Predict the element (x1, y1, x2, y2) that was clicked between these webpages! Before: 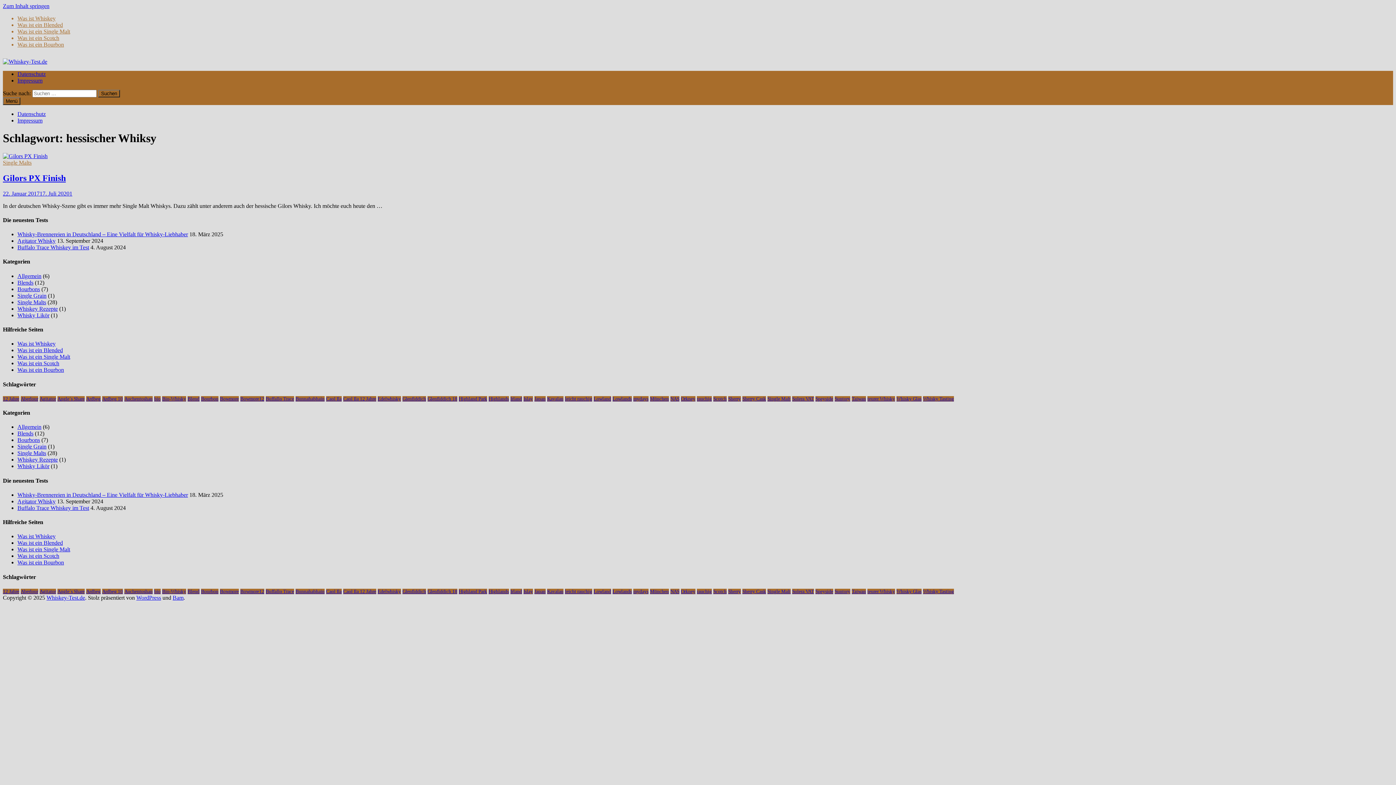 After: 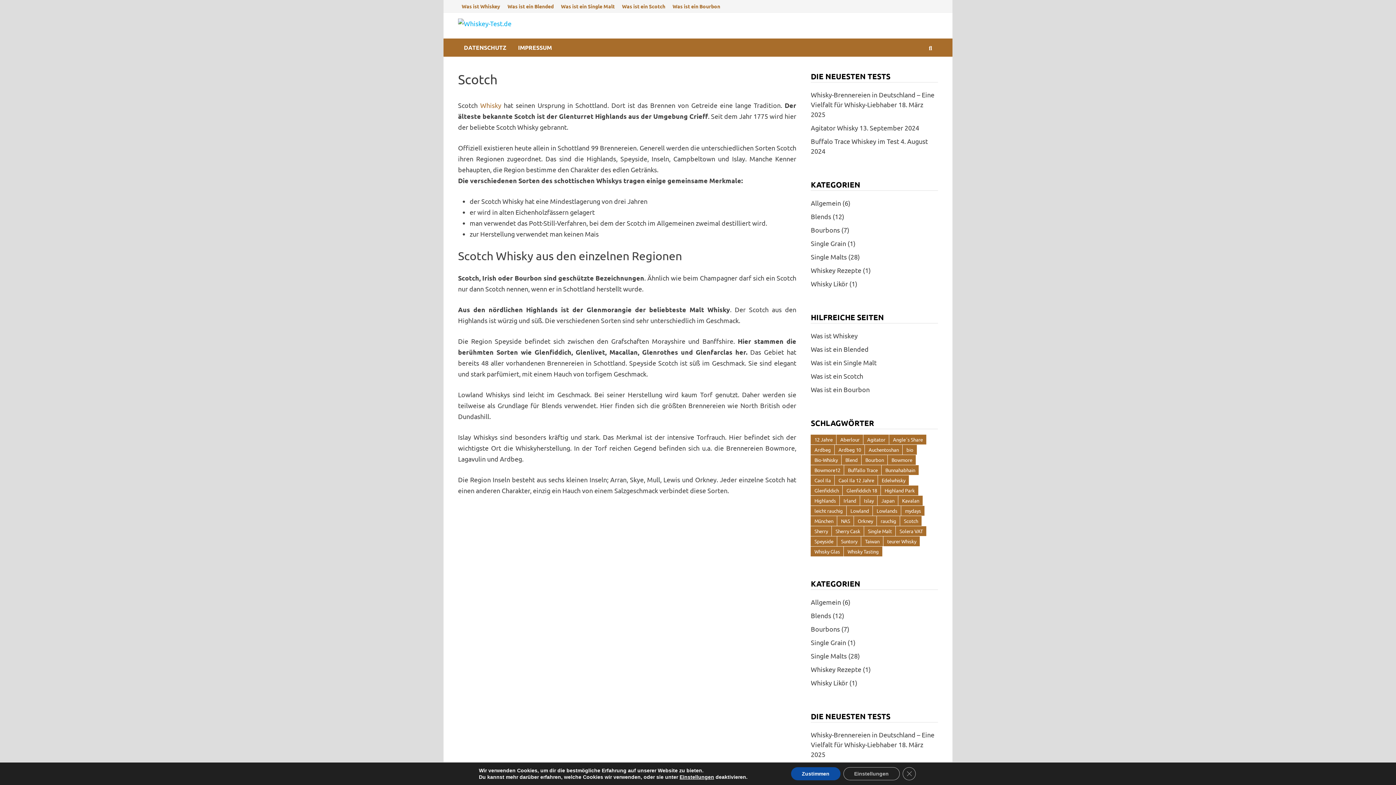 Action: label: Was ist ein Scotch bbox: (17, 34, 59, 41)